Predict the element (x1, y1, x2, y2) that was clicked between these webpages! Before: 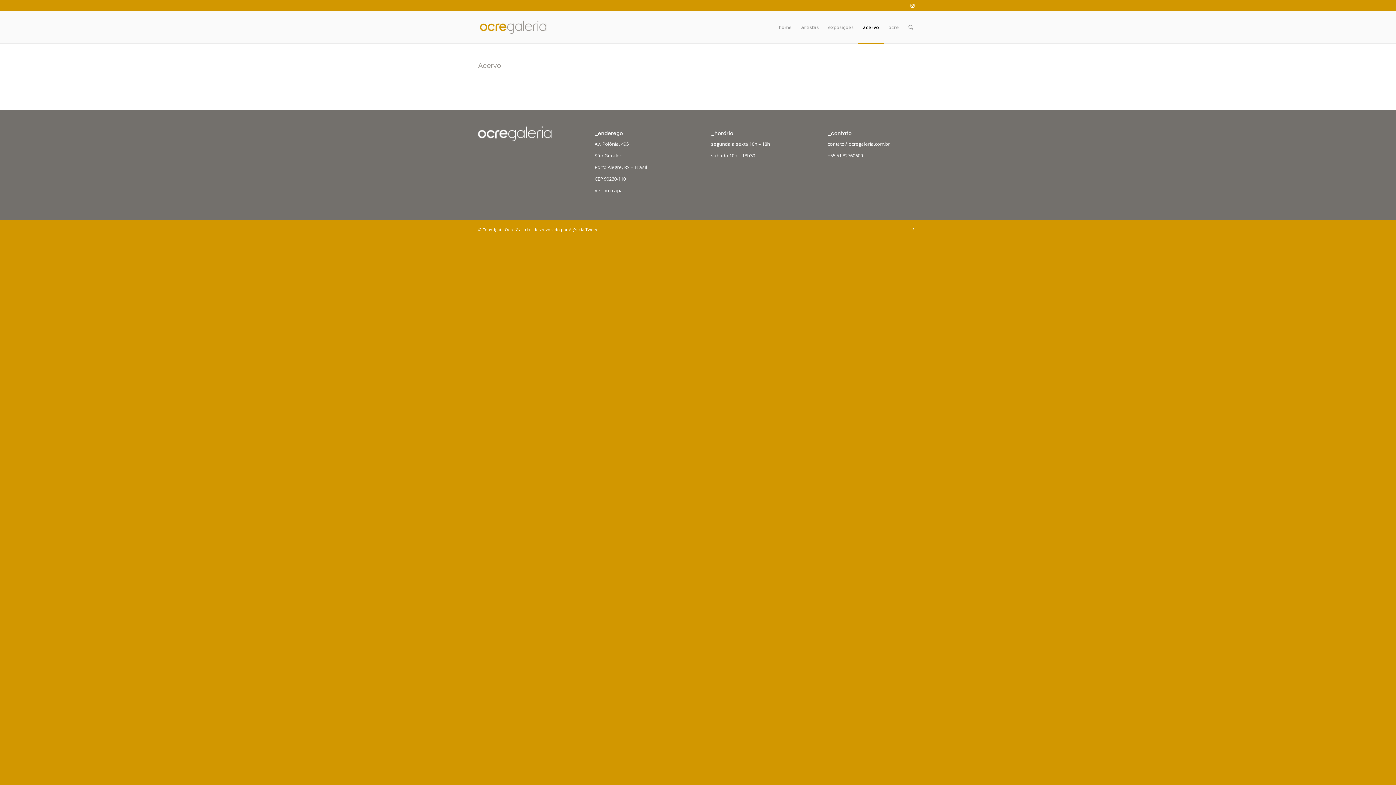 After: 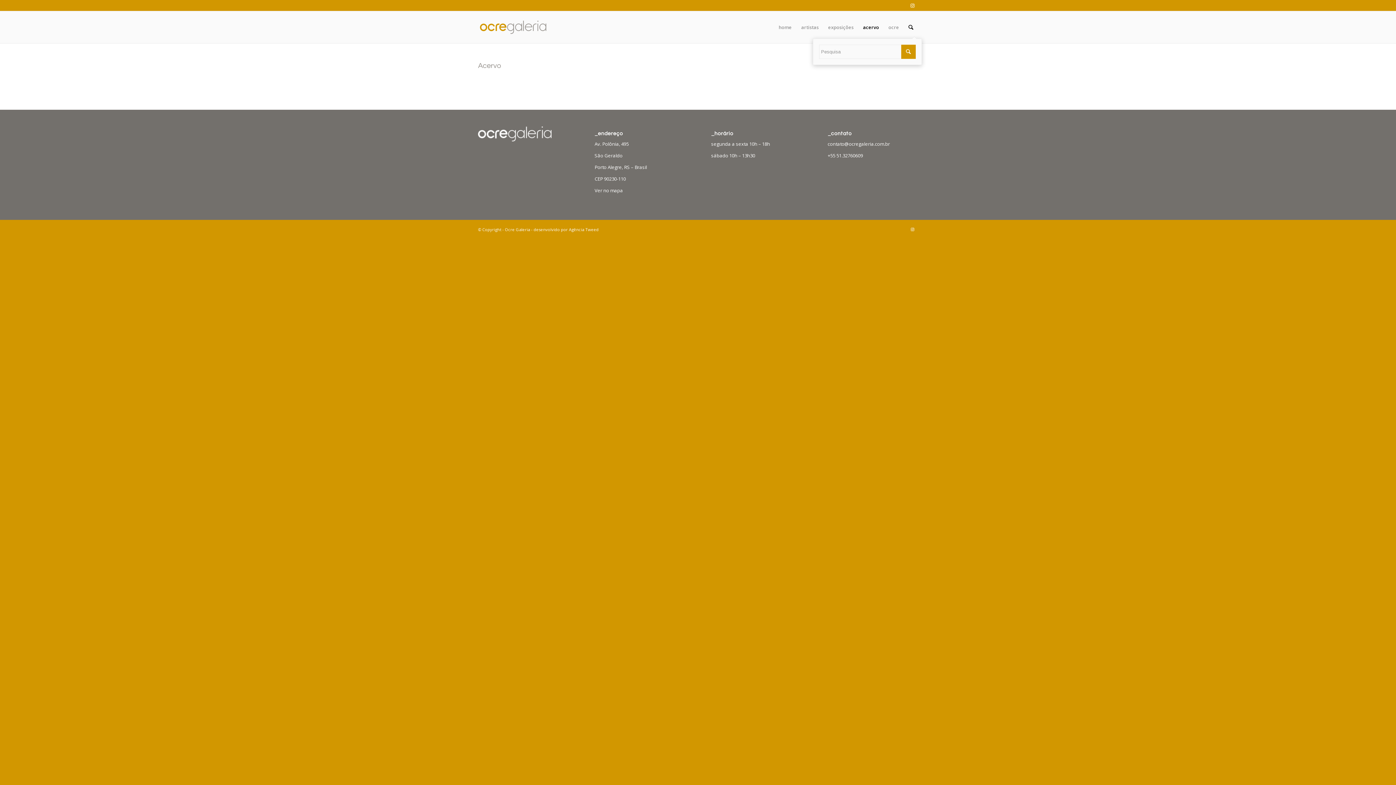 Action: bbox: (904, 11, 918, 43) label: Pesquisa